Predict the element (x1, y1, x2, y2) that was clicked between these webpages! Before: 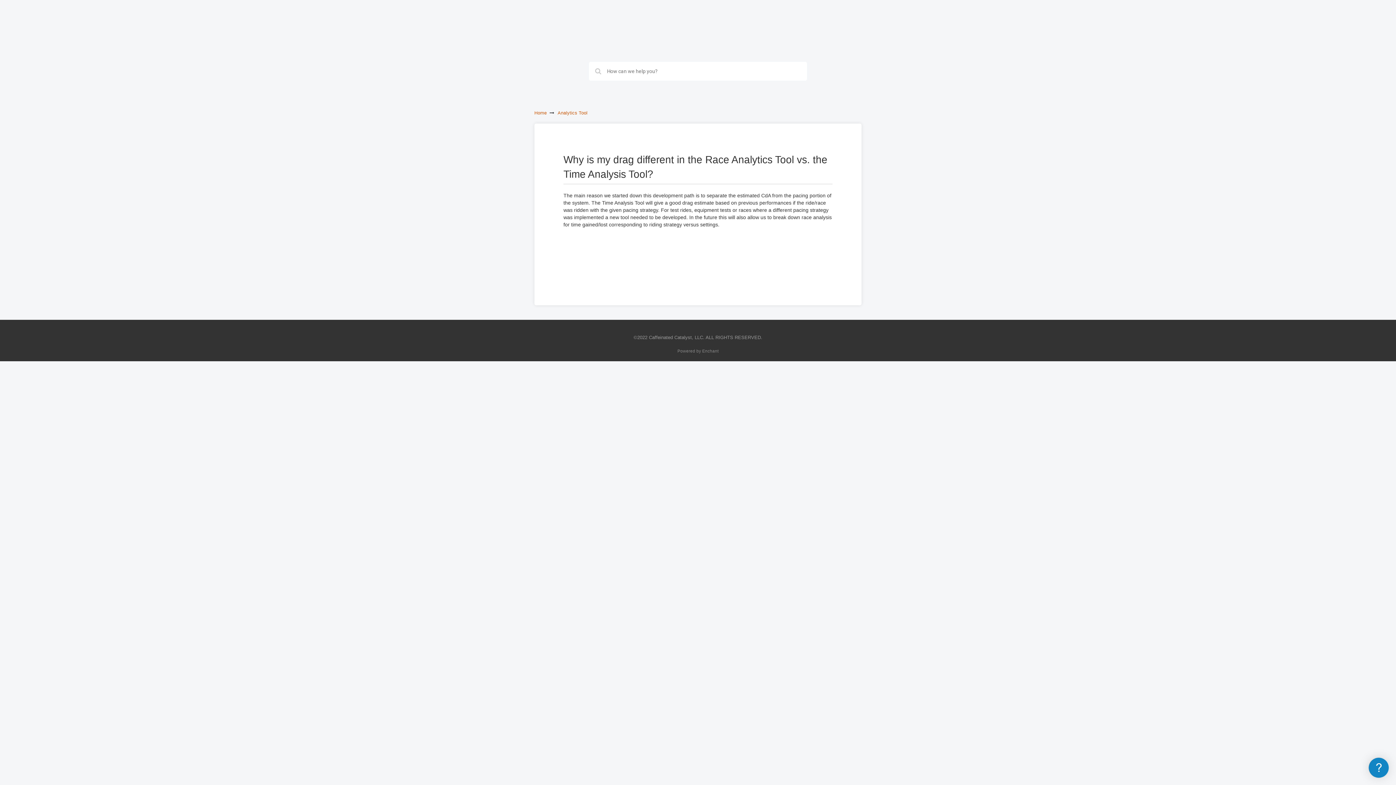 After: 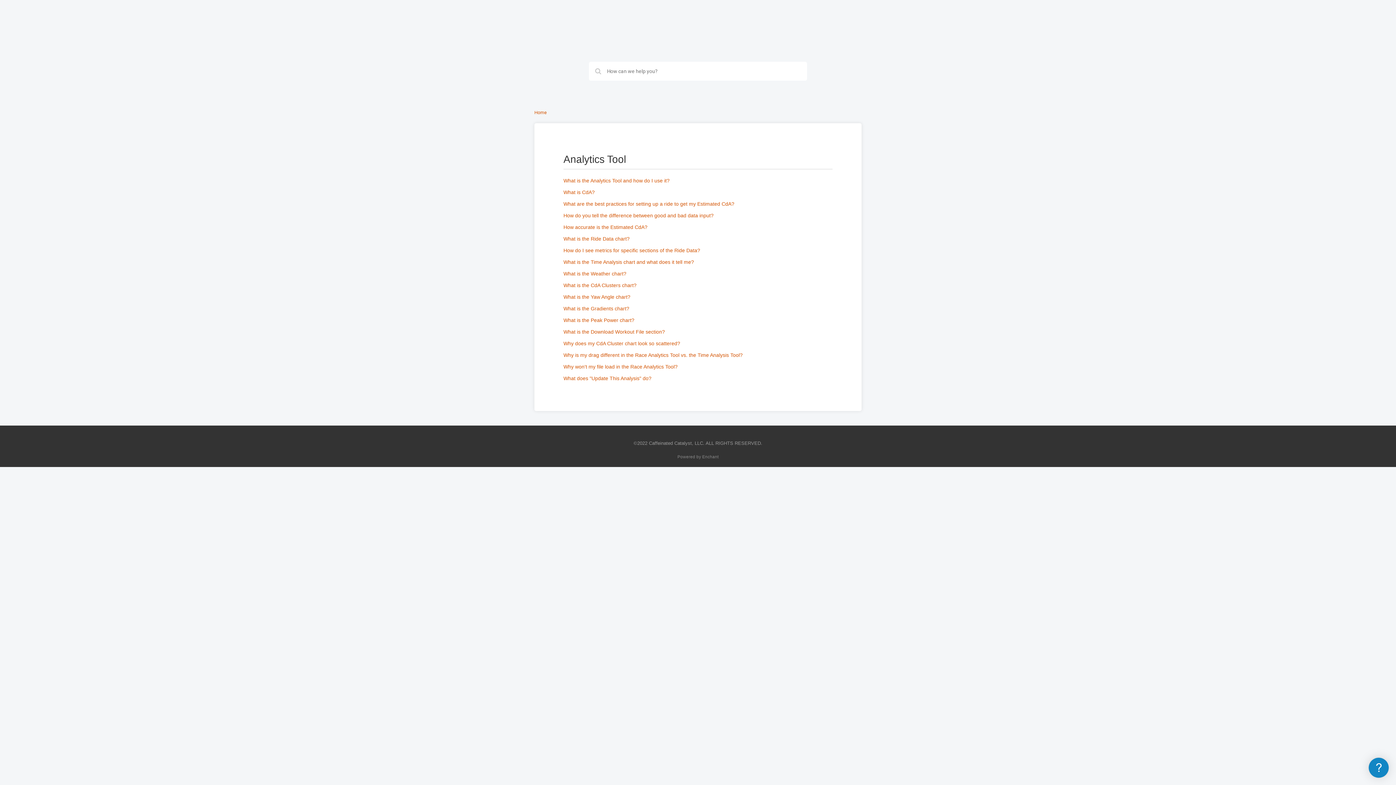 Action: label: Analytics Tool bbox: (557, 110, 587, 115)